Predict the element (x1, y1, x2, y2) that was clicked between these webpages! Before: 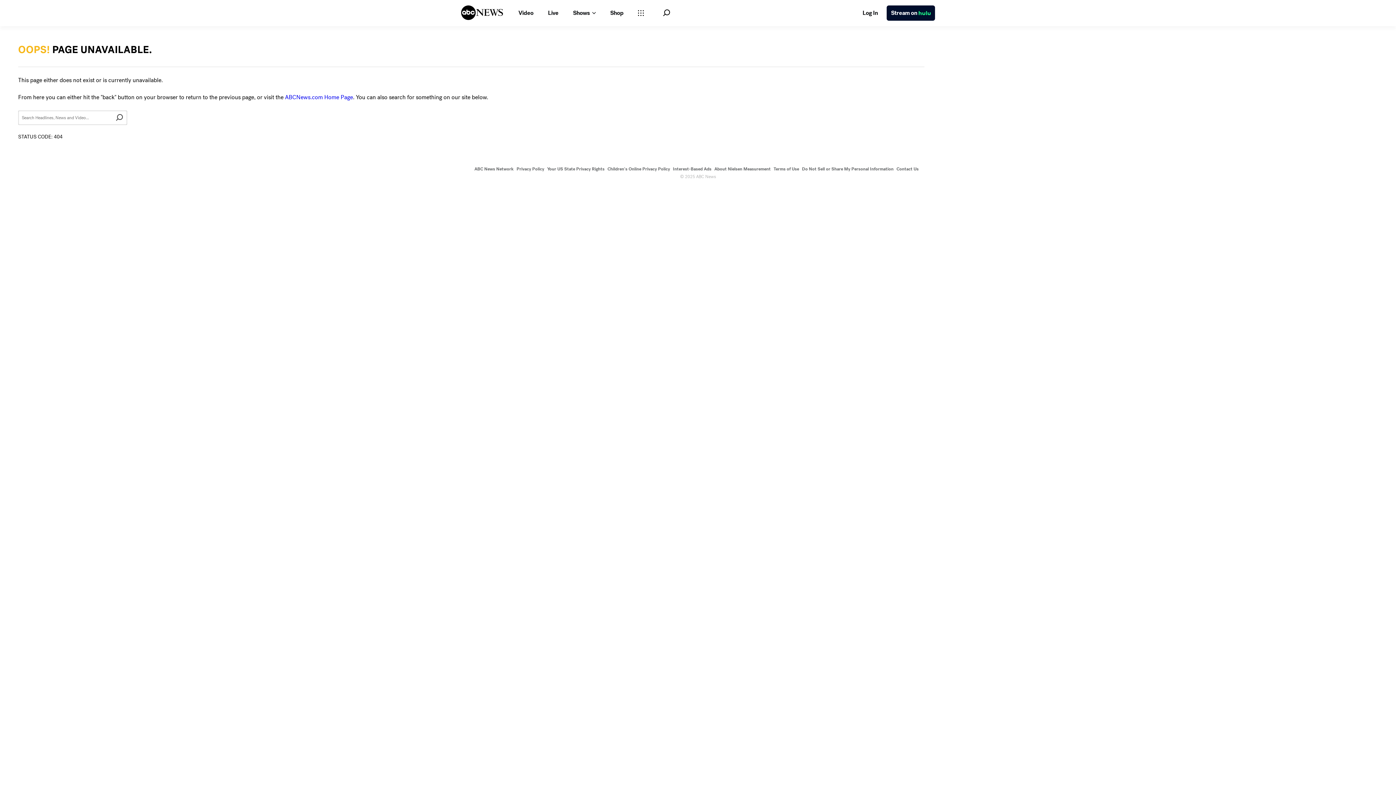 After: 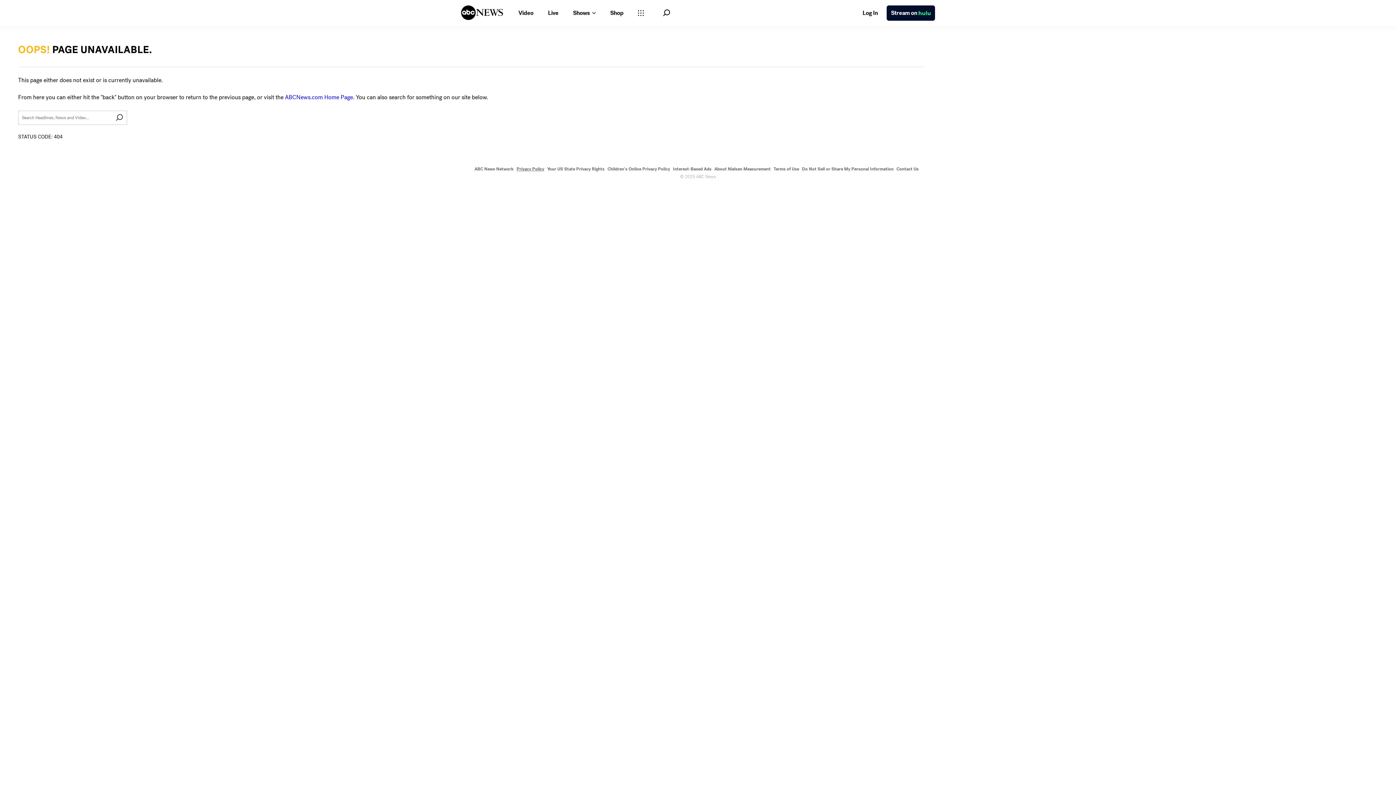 Action: label: Privacy Policy bbox: (516, 166, 544, 172)